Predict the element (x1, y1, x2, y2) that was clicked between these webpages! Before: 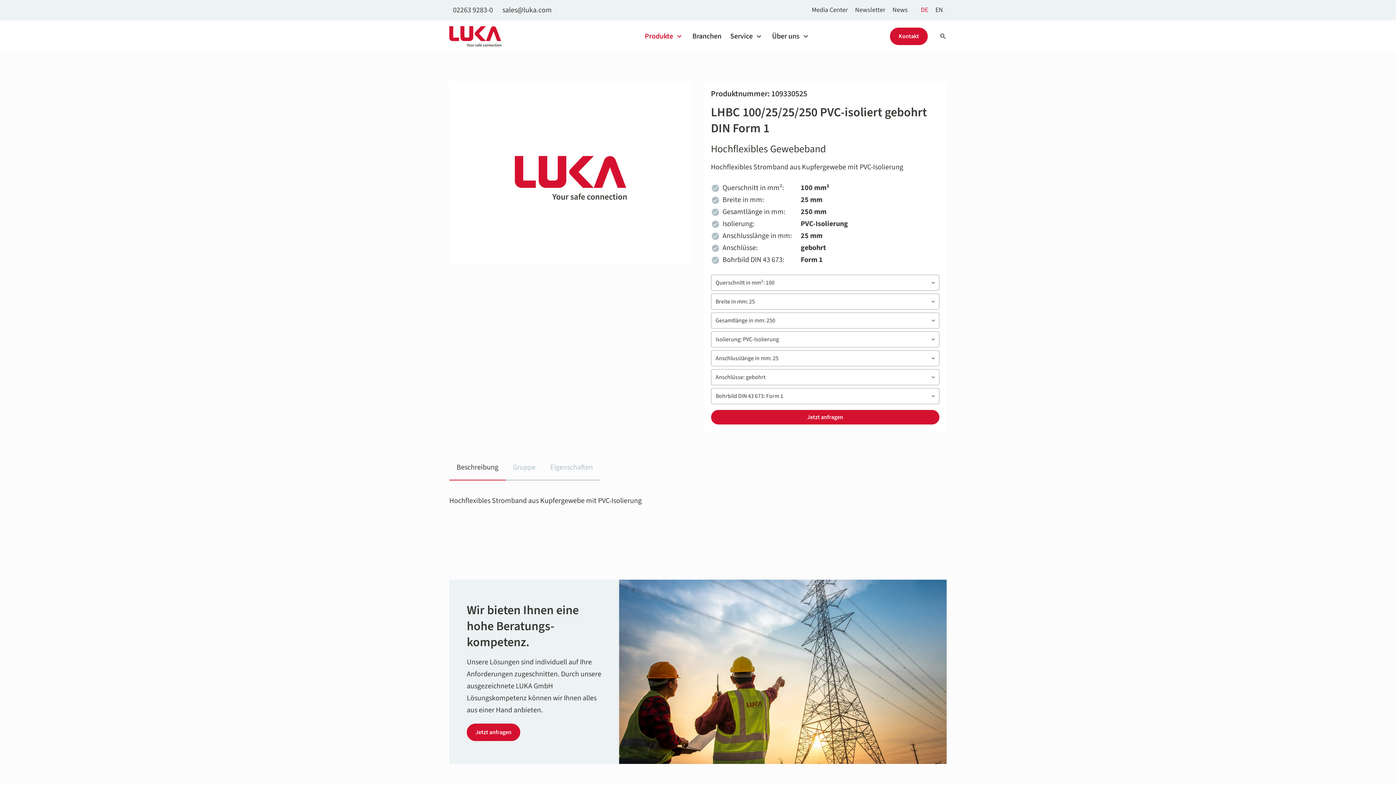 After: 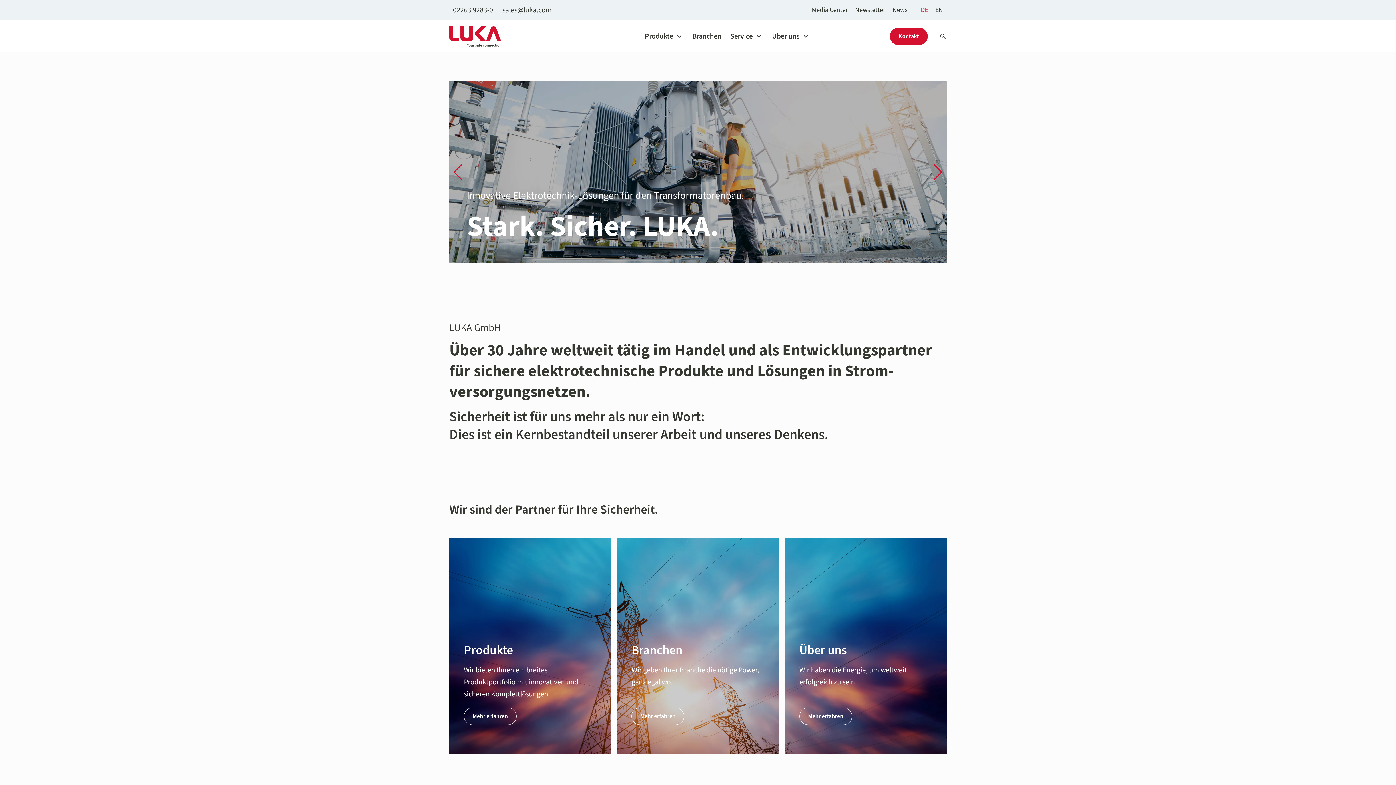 Action: bbox: (449, 26, 501, 46)